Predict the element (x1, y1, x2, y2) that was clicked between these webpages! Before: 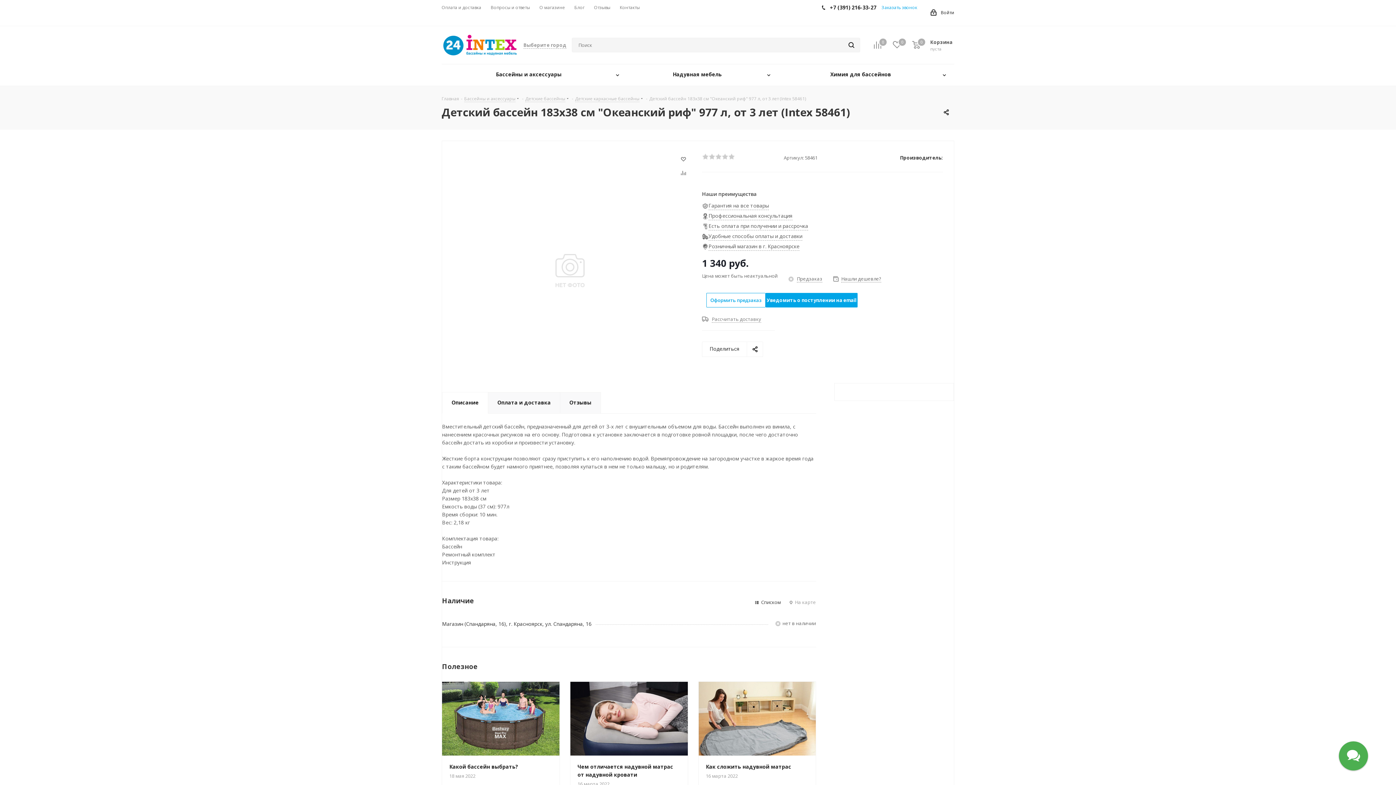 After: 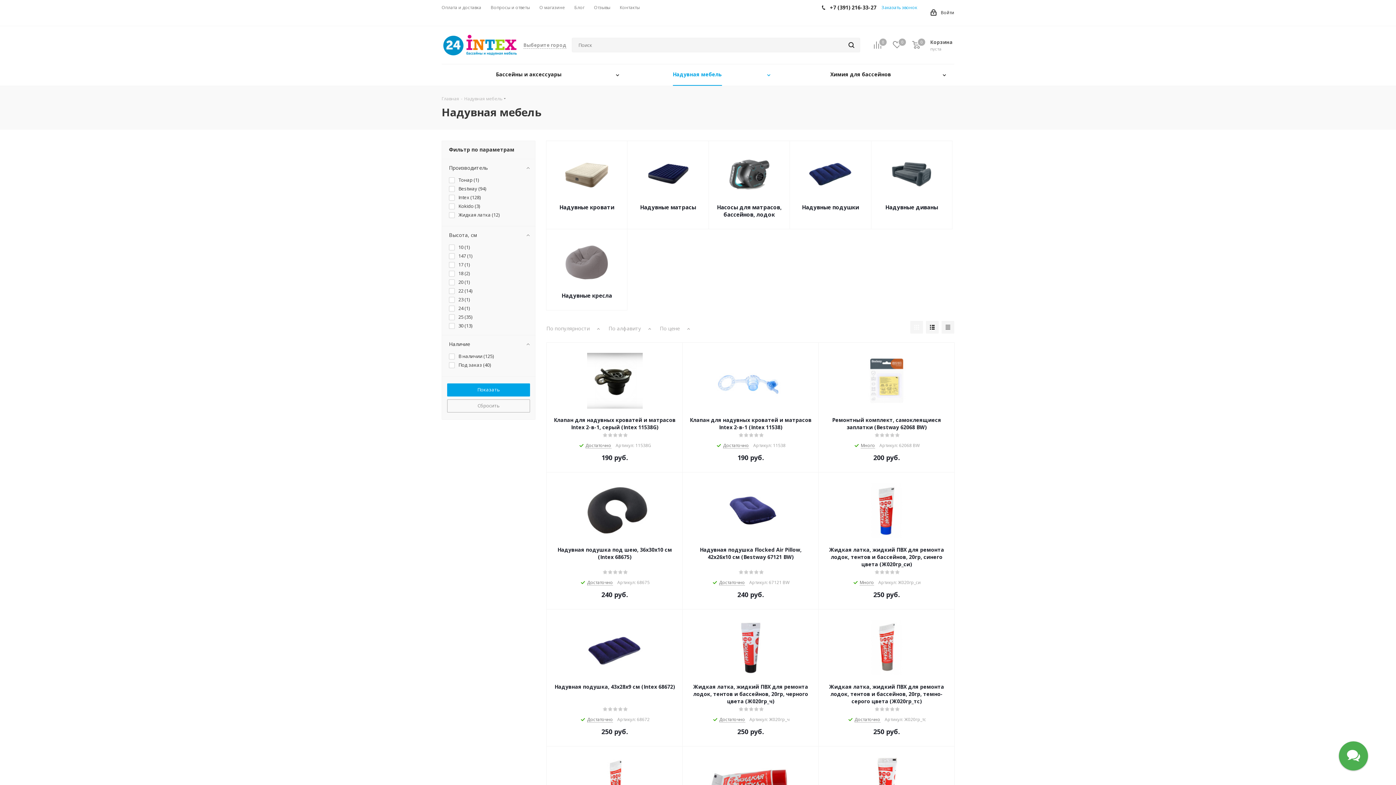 Action: label: Надувная мебель bbox: (627, 64, 778, 85)